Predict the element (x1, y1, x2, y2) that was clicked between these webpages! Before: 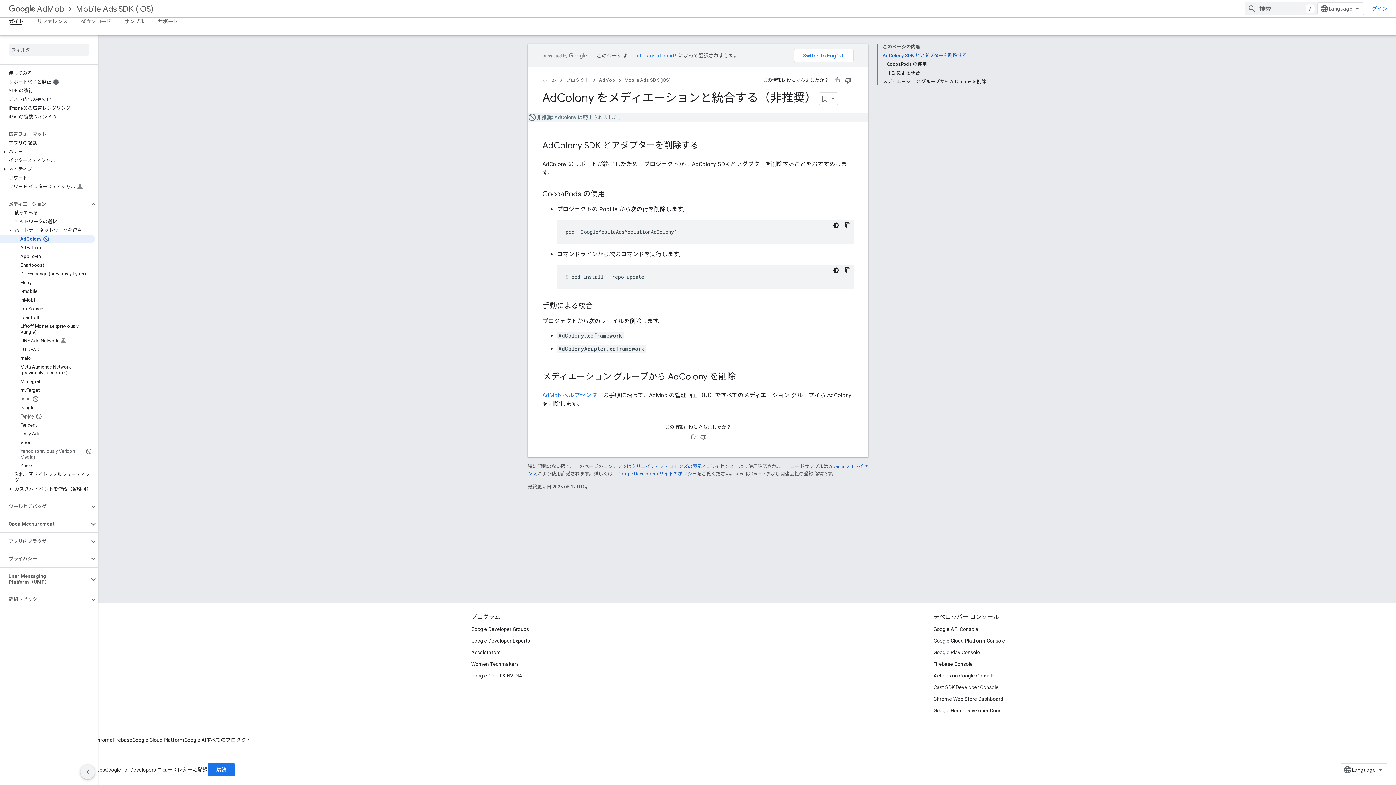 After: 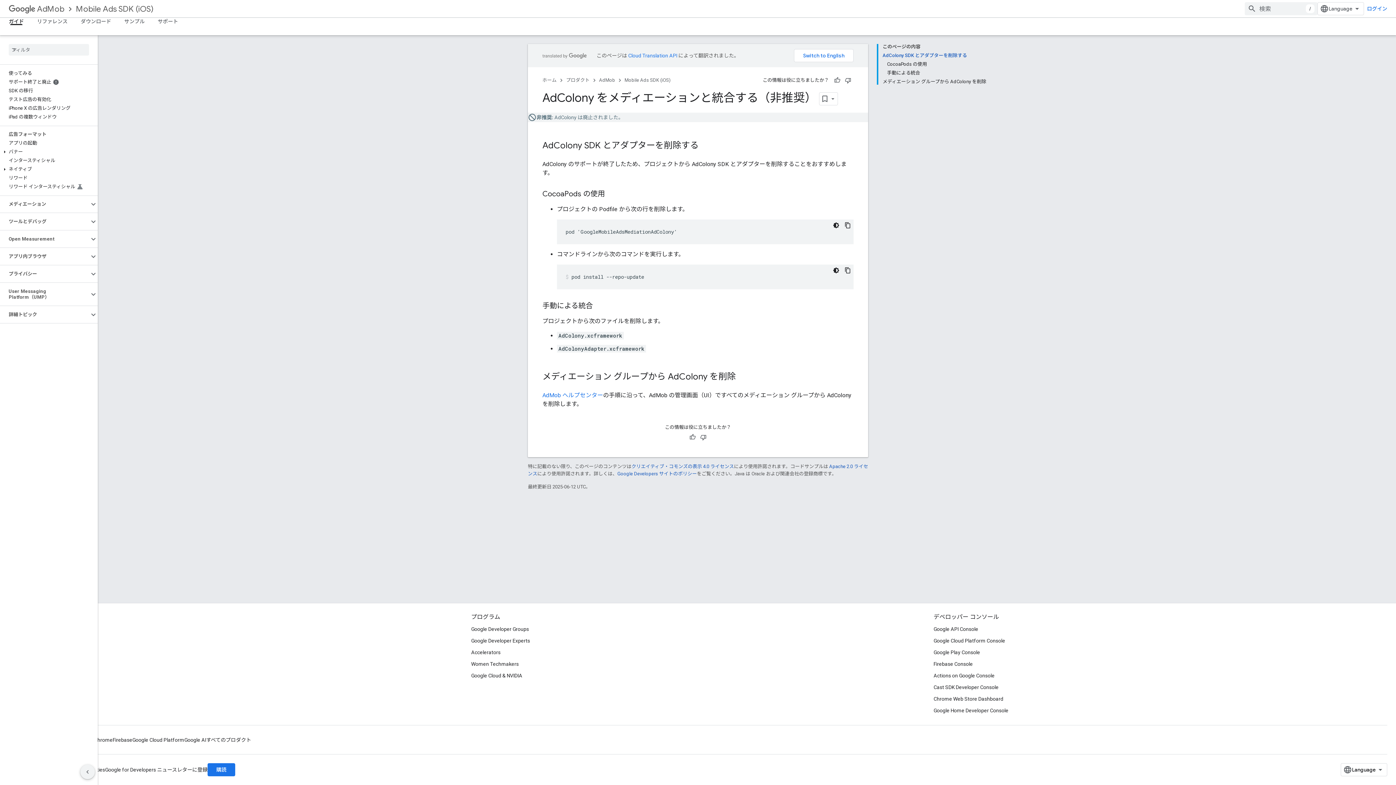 Action: bbox: (0, 200, 89, 208) label: メディエーション